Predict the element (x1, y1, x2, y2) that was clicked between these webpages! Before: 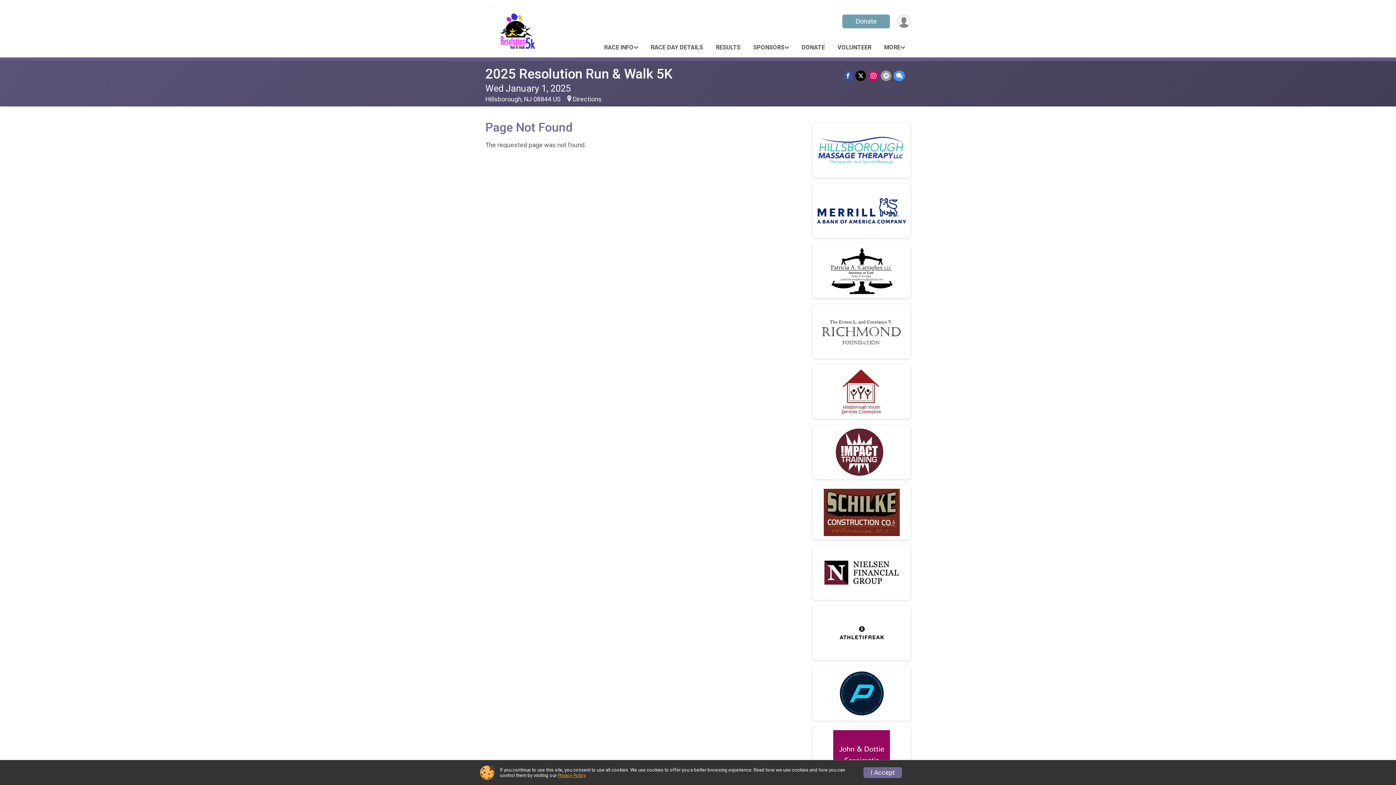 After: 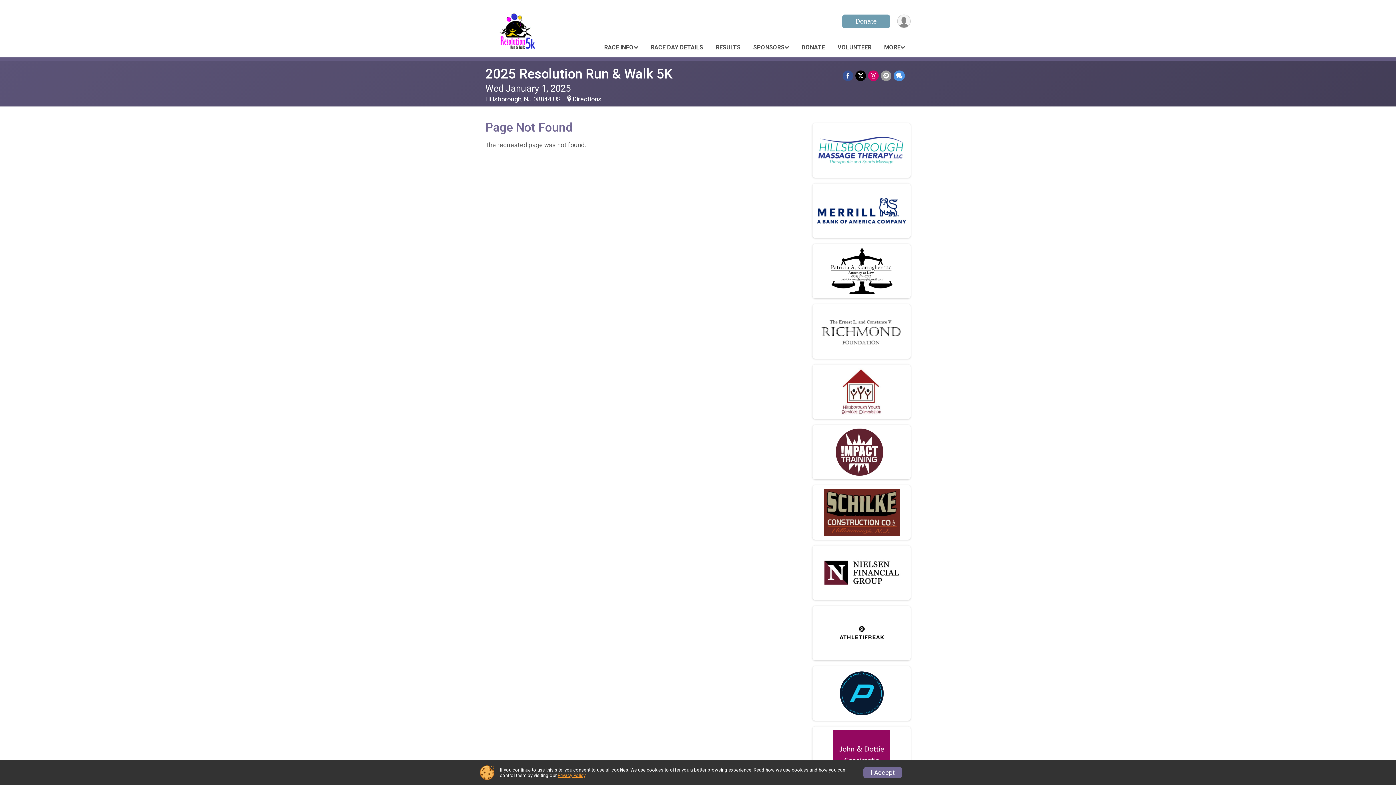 Action: bbox: (816, 428, 907, 476)